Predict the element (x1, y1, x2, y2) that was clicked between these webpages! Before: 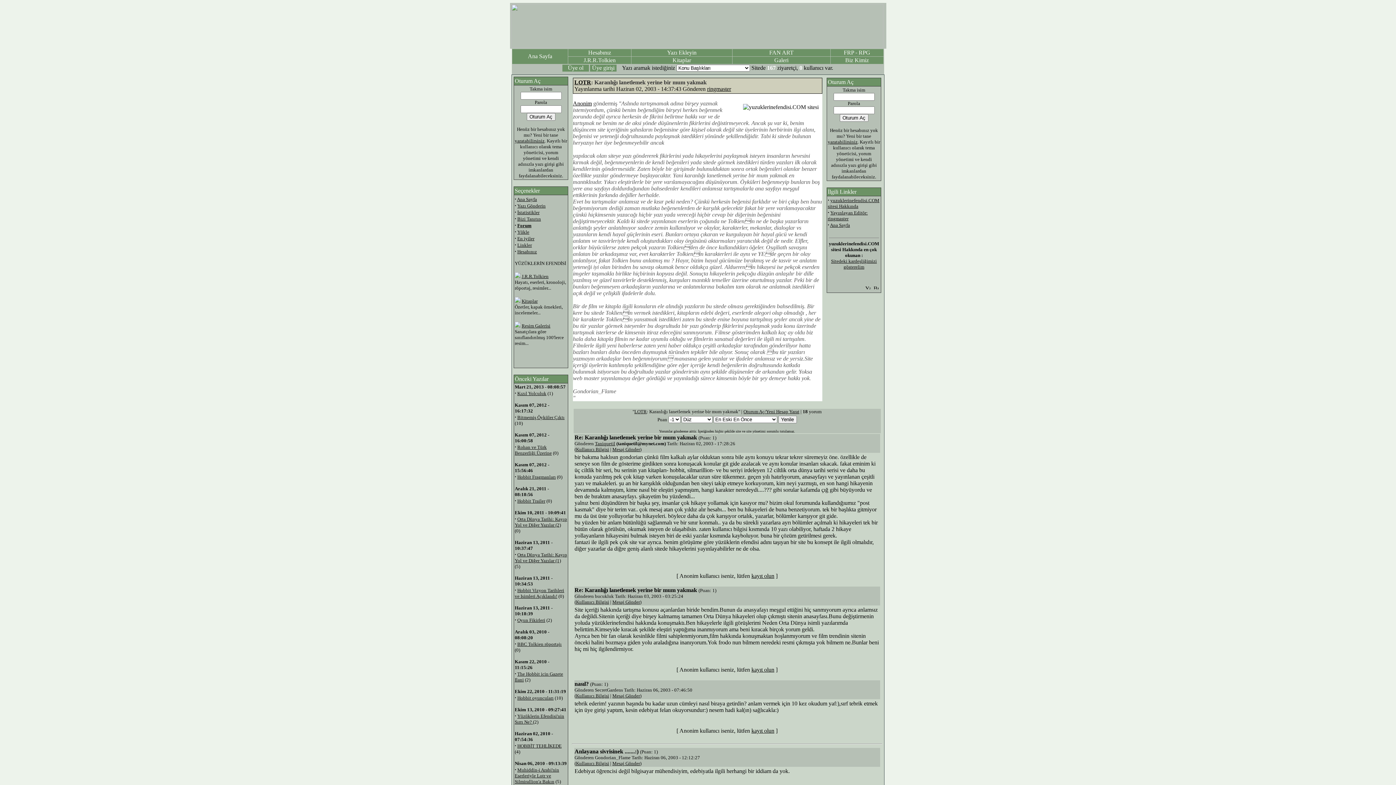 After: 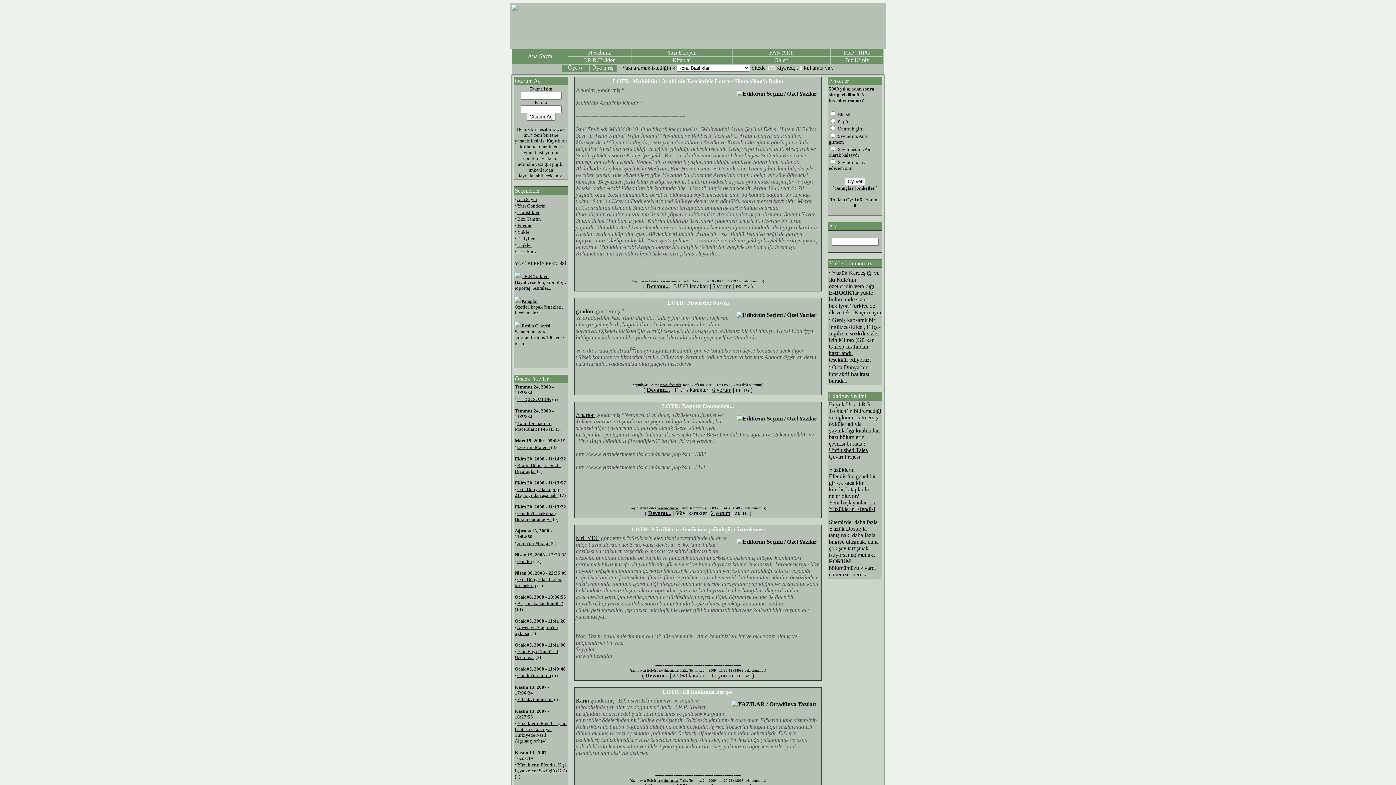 Action: bbox: (634, 409, 646, 414) label: LOTR